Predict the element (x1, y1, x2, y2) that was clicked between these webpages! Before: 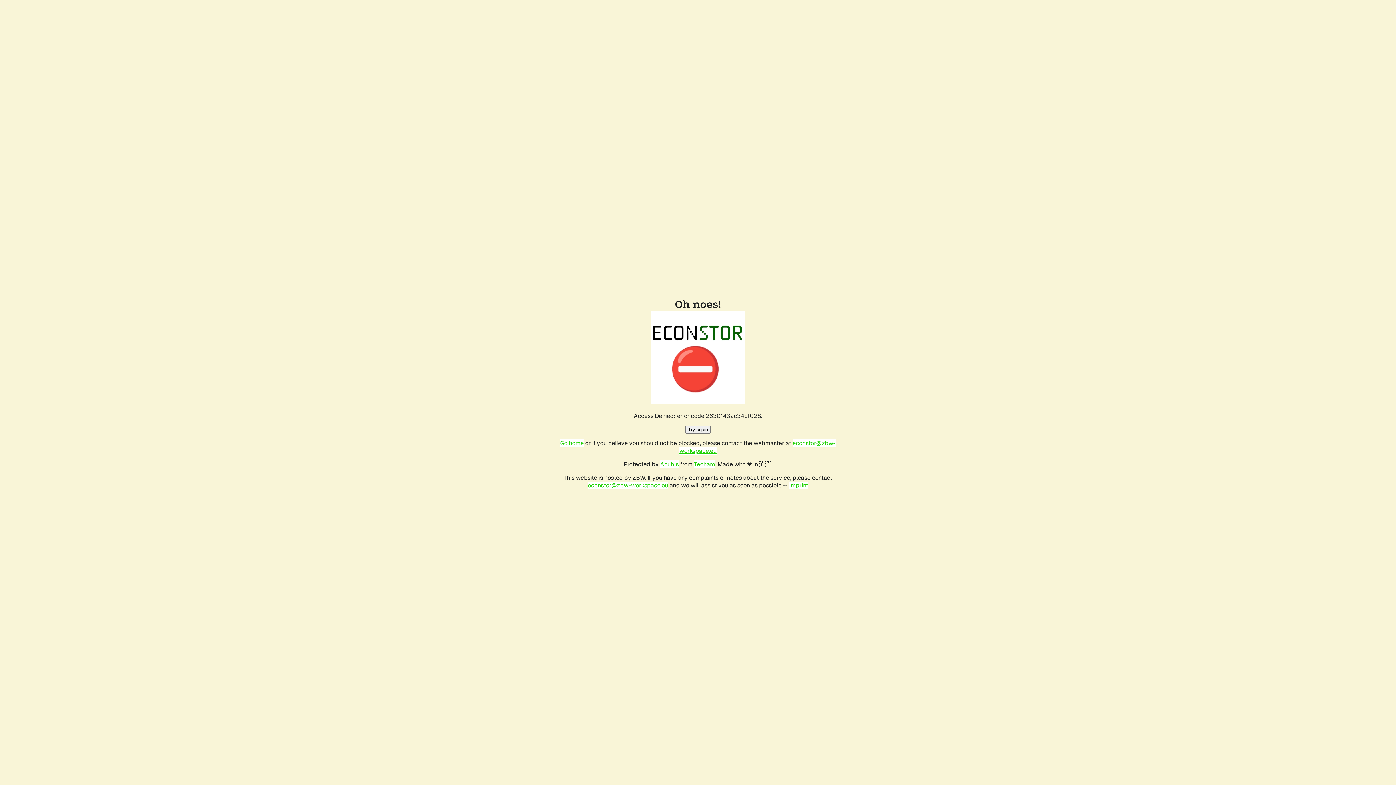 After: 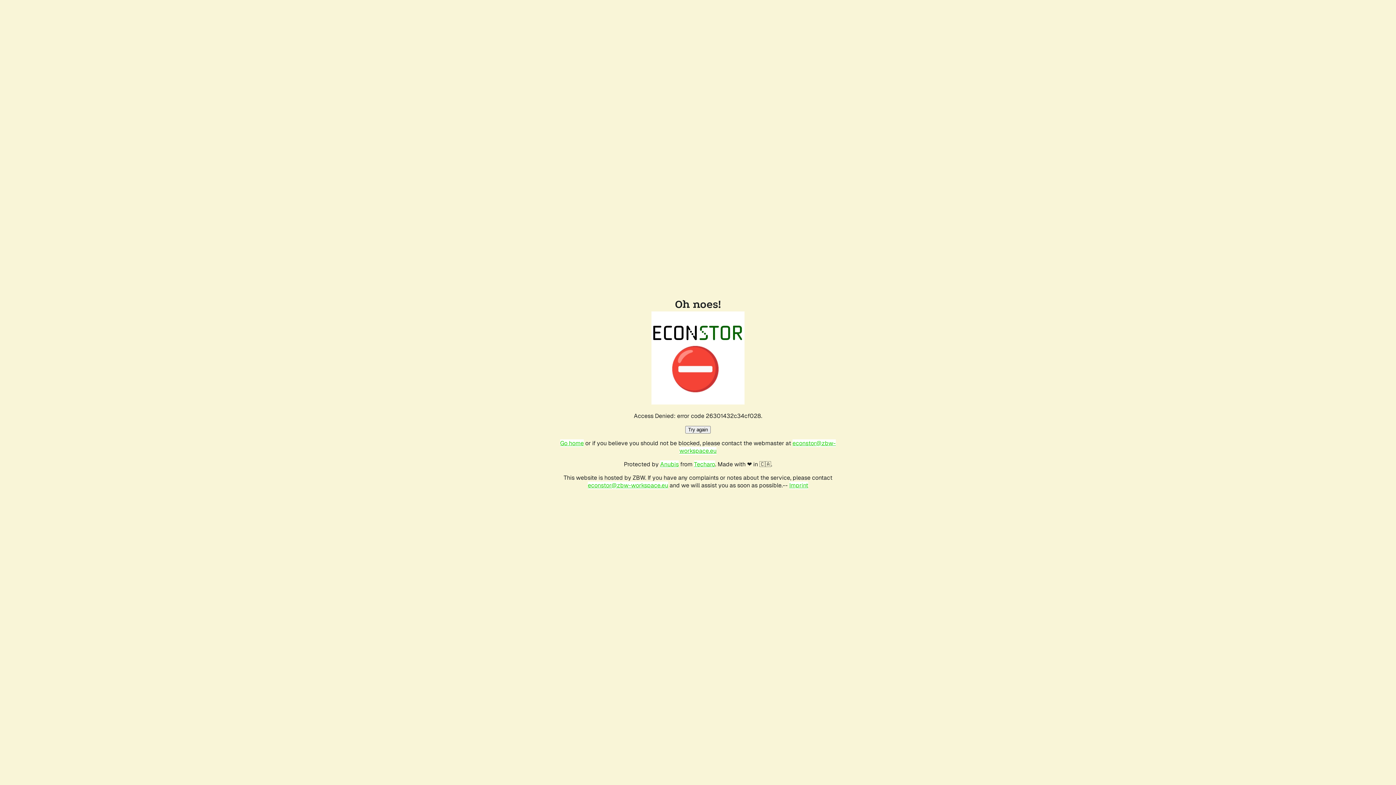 Action: bbox: (560, 439, 584, 447) label: Go home